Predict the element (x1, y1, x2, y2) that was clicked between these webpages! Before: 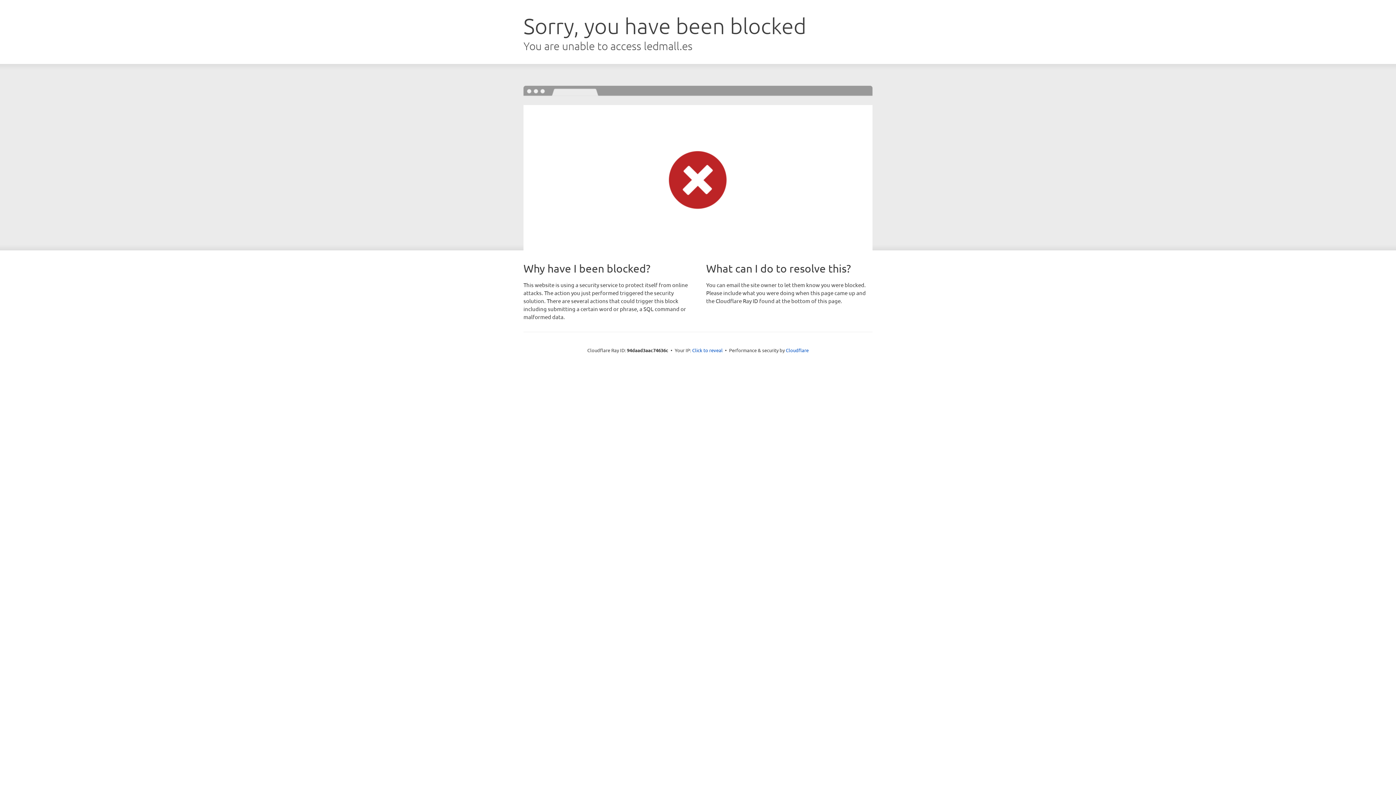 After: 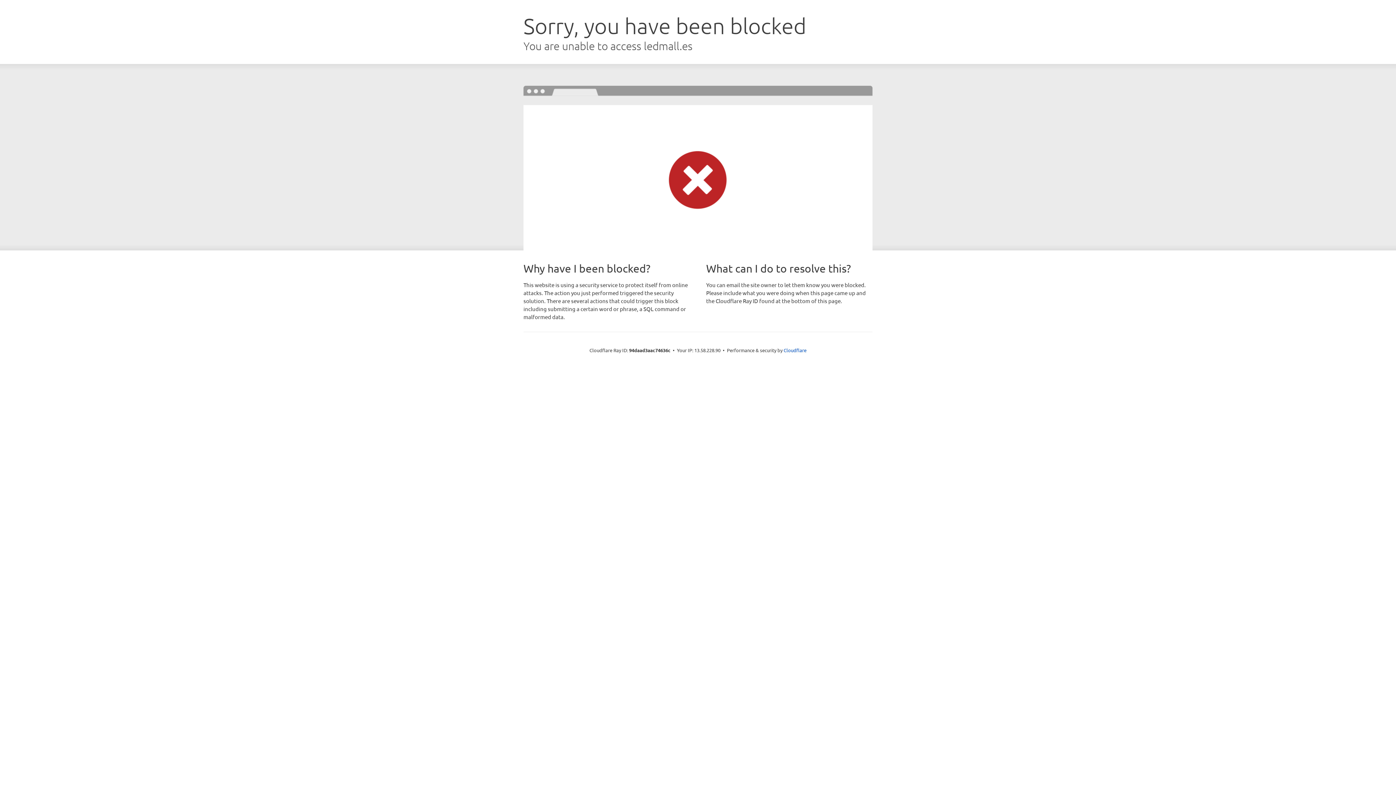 Action: bbox: (692, 346, 722, 353) label: Click to reveal